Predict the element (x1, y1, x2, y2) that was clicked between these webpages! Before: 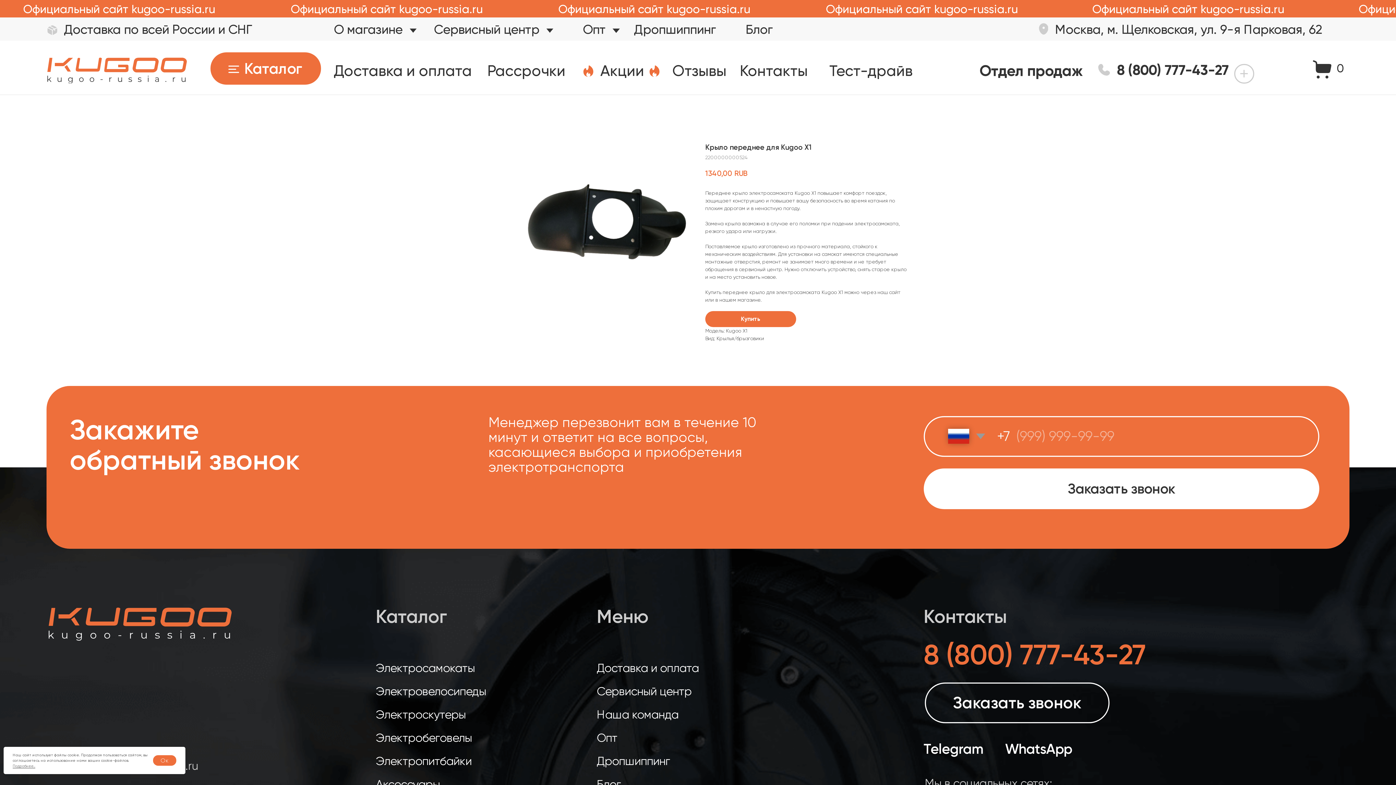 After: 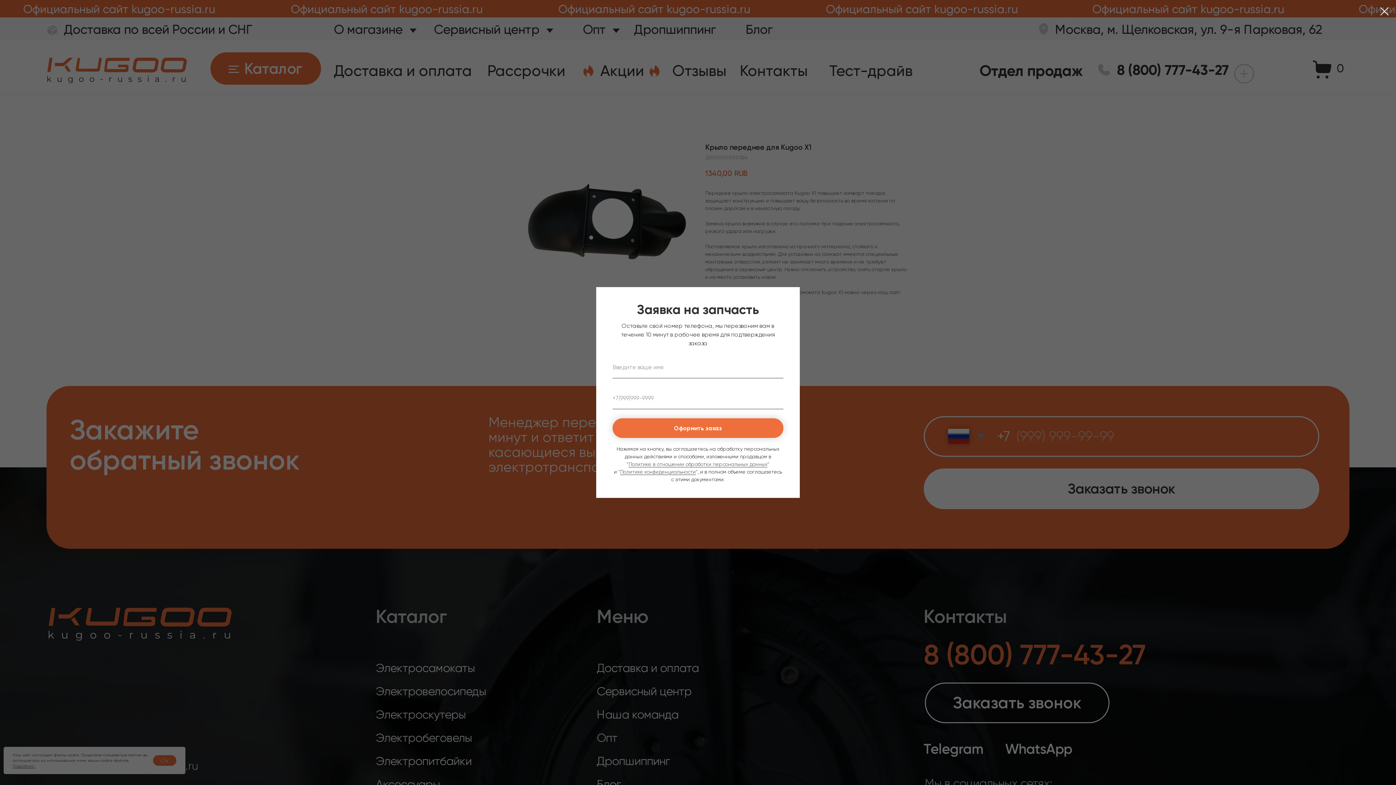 Action: label: Купить bbox: (705, 311, 796, 327)